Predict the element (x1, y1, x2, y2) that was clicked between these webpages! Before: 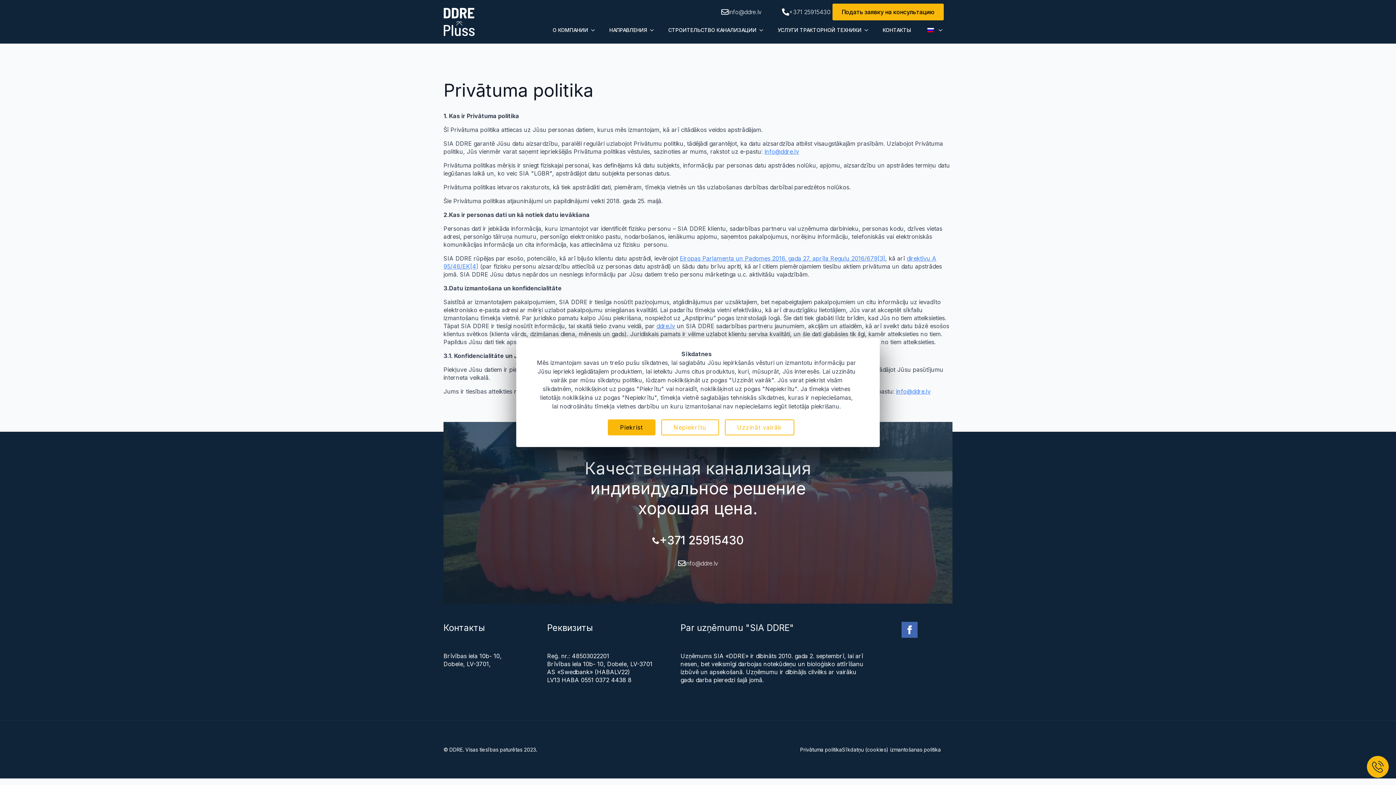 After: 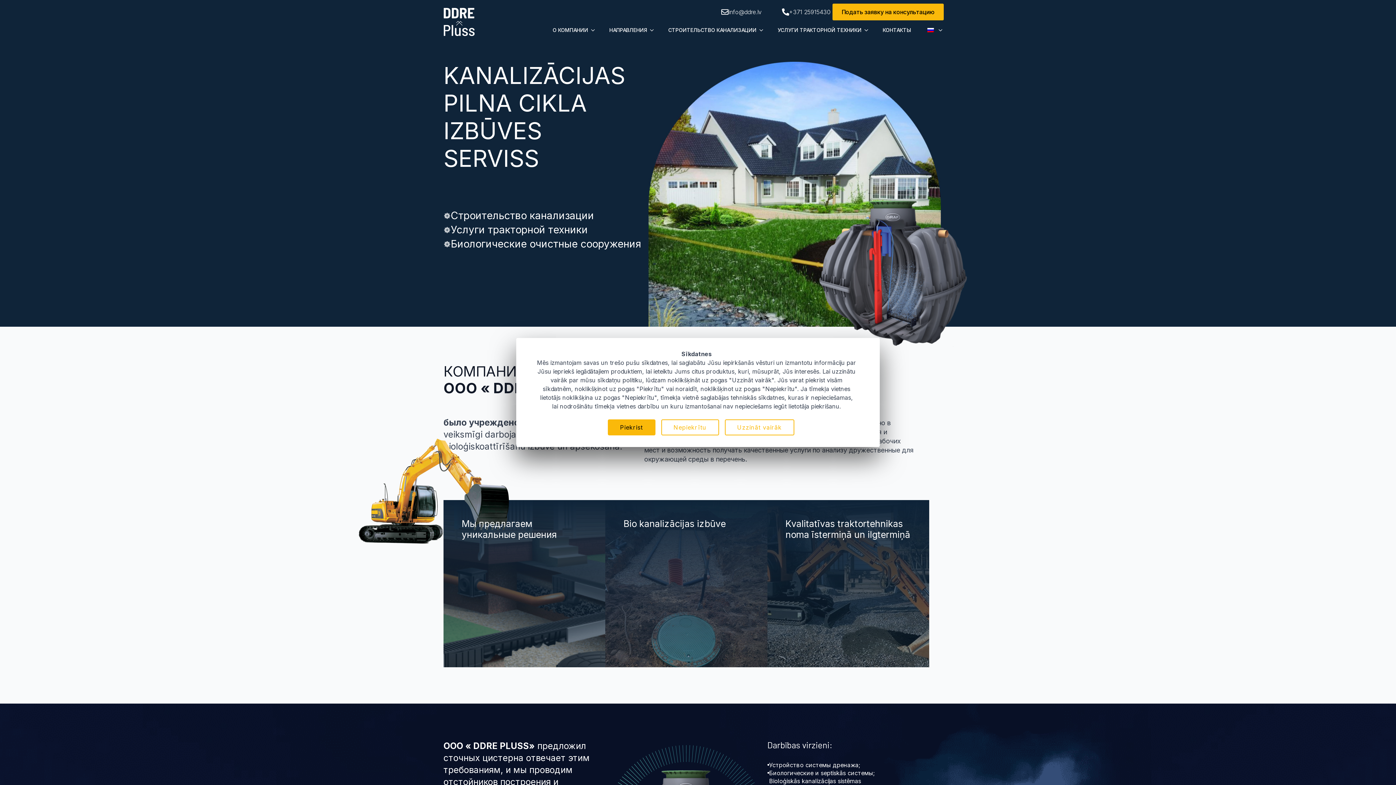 Action: label: ddre.lv bbox: (656, 322, 675, 329)